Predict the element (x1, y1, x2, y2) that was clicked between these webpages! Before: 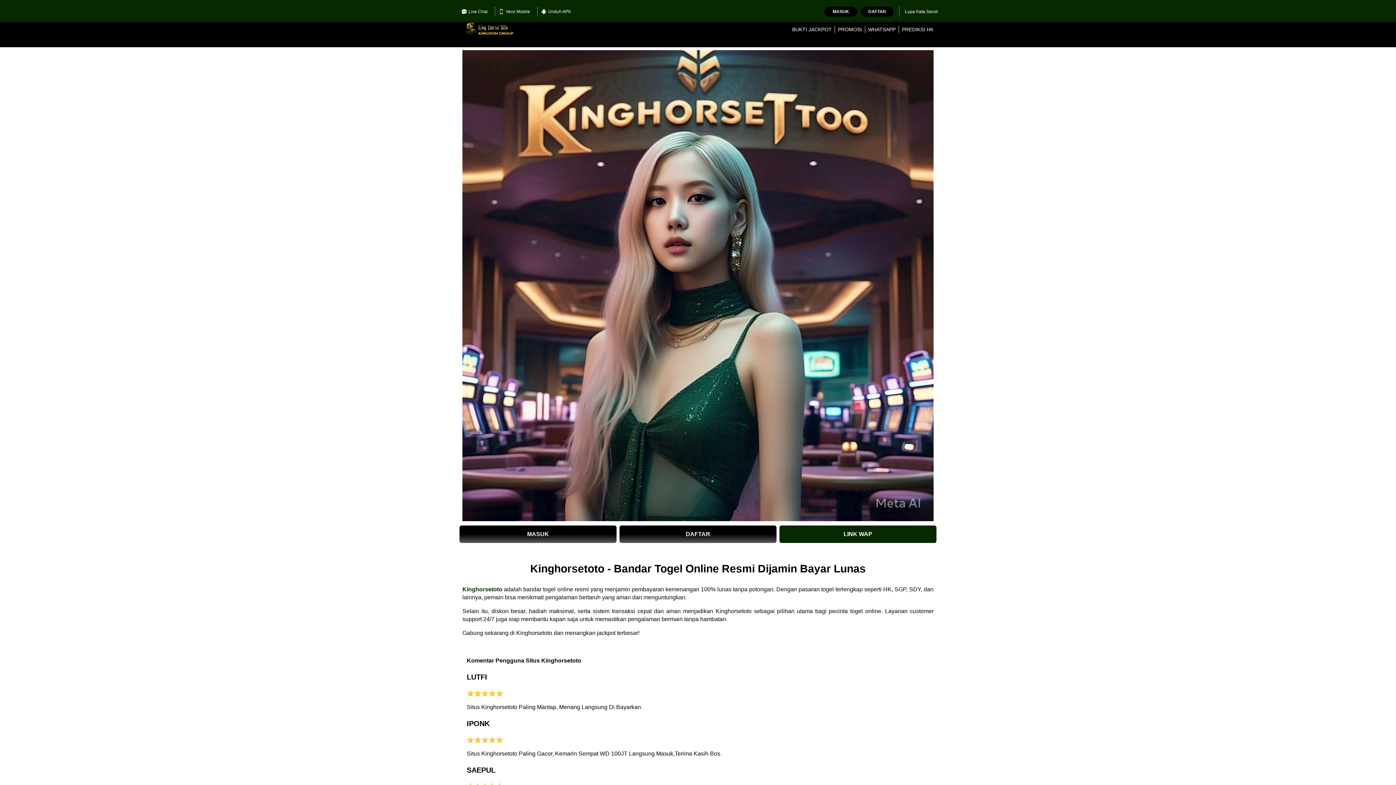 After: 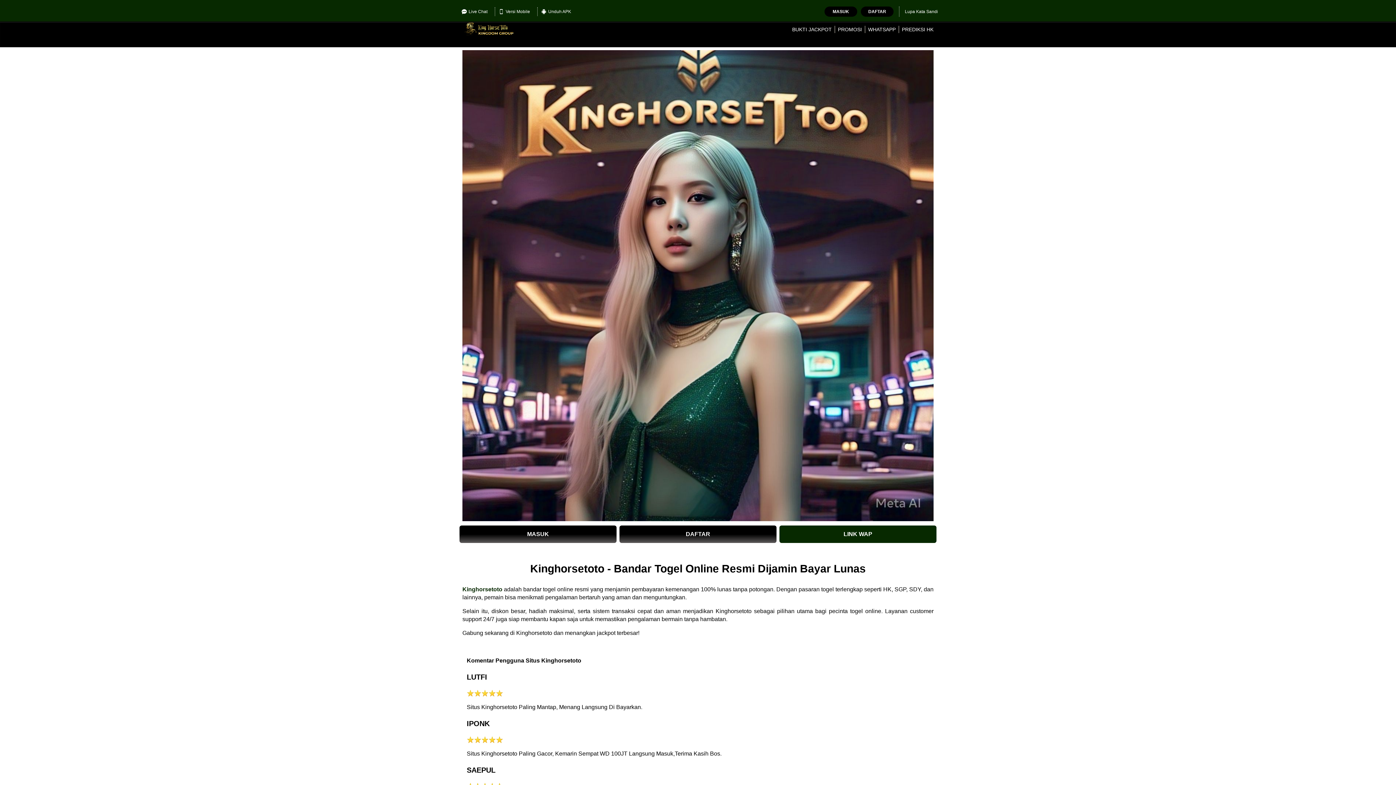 Action: label: PROMOSI bbox: (838, 26, 862, 32)